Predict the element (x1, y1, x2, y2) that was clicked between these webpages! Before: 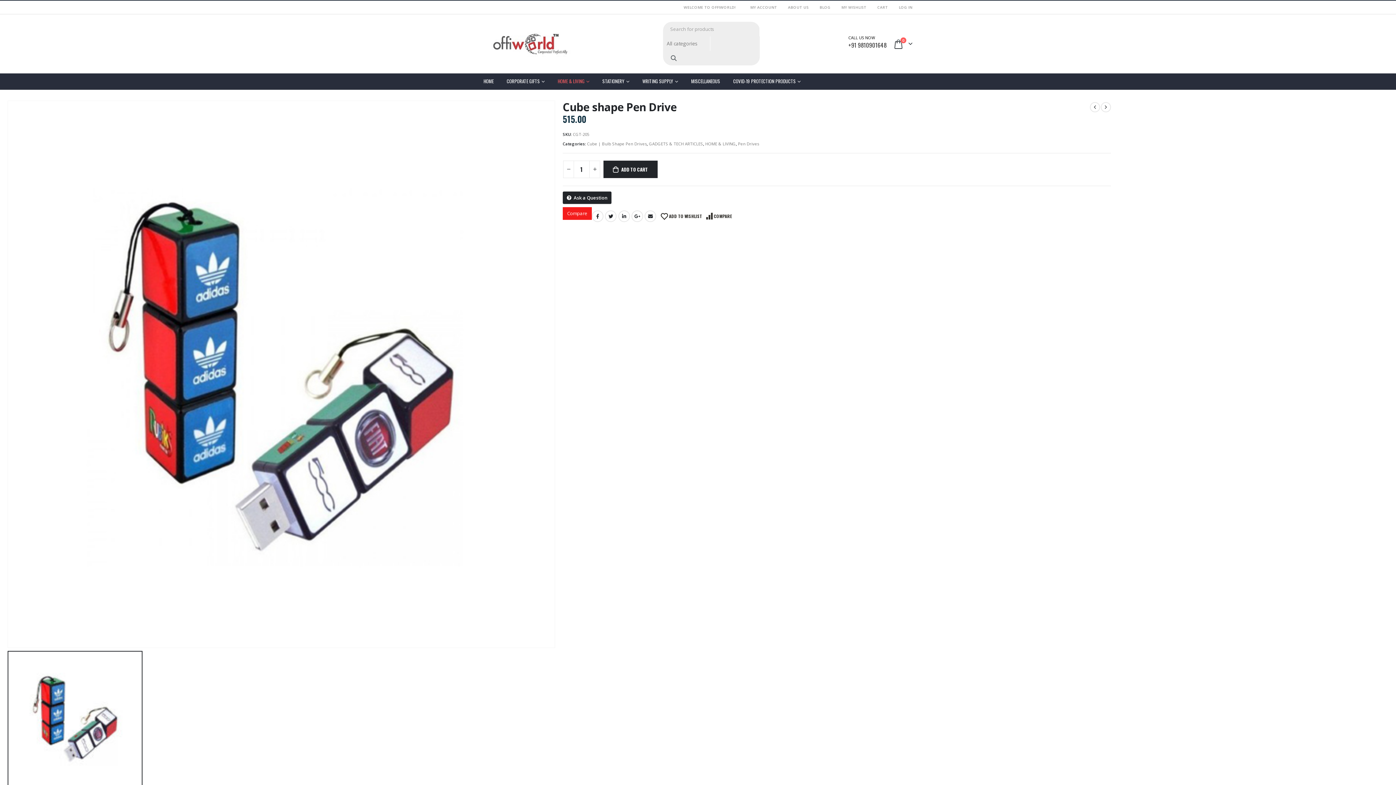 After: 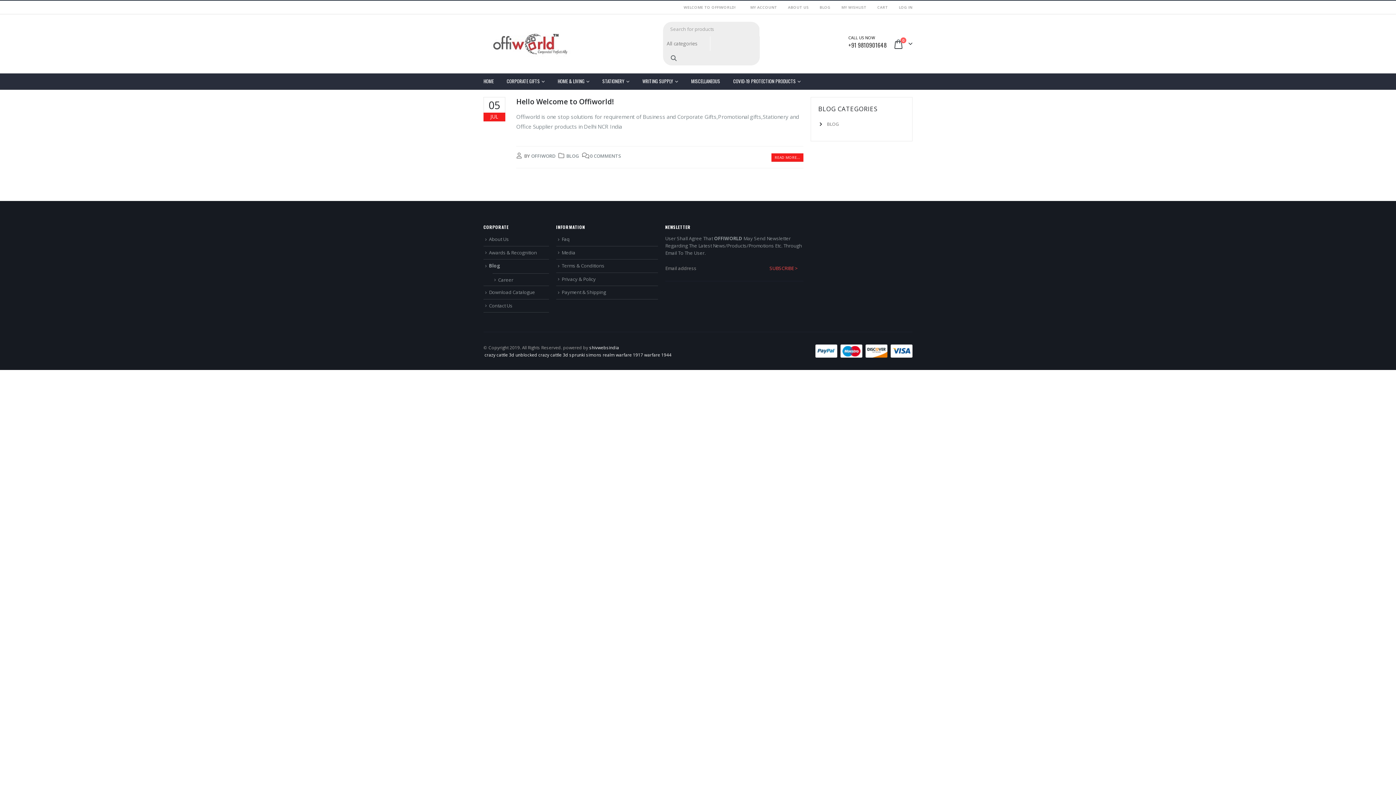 Action: label: BLOG bbox: (814, 0, 836, 13)